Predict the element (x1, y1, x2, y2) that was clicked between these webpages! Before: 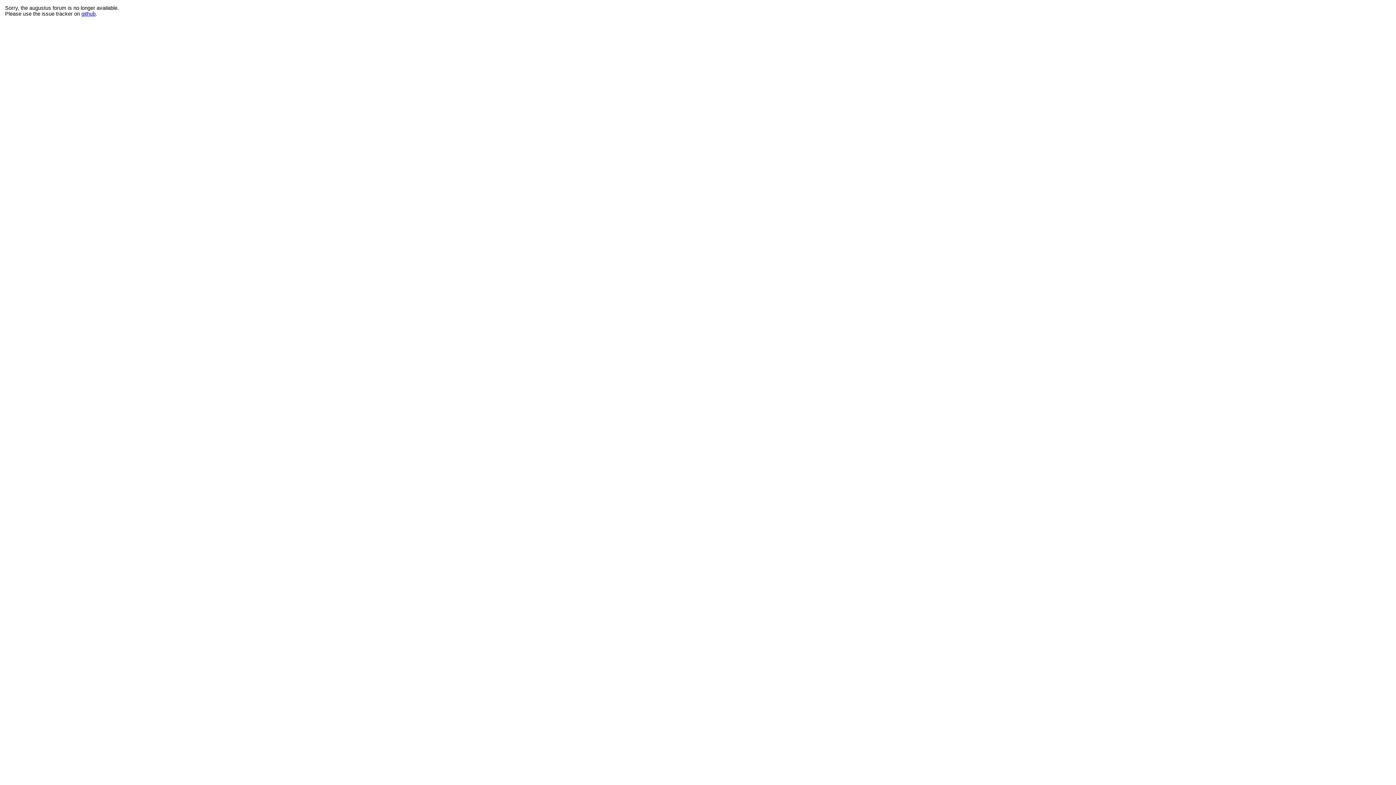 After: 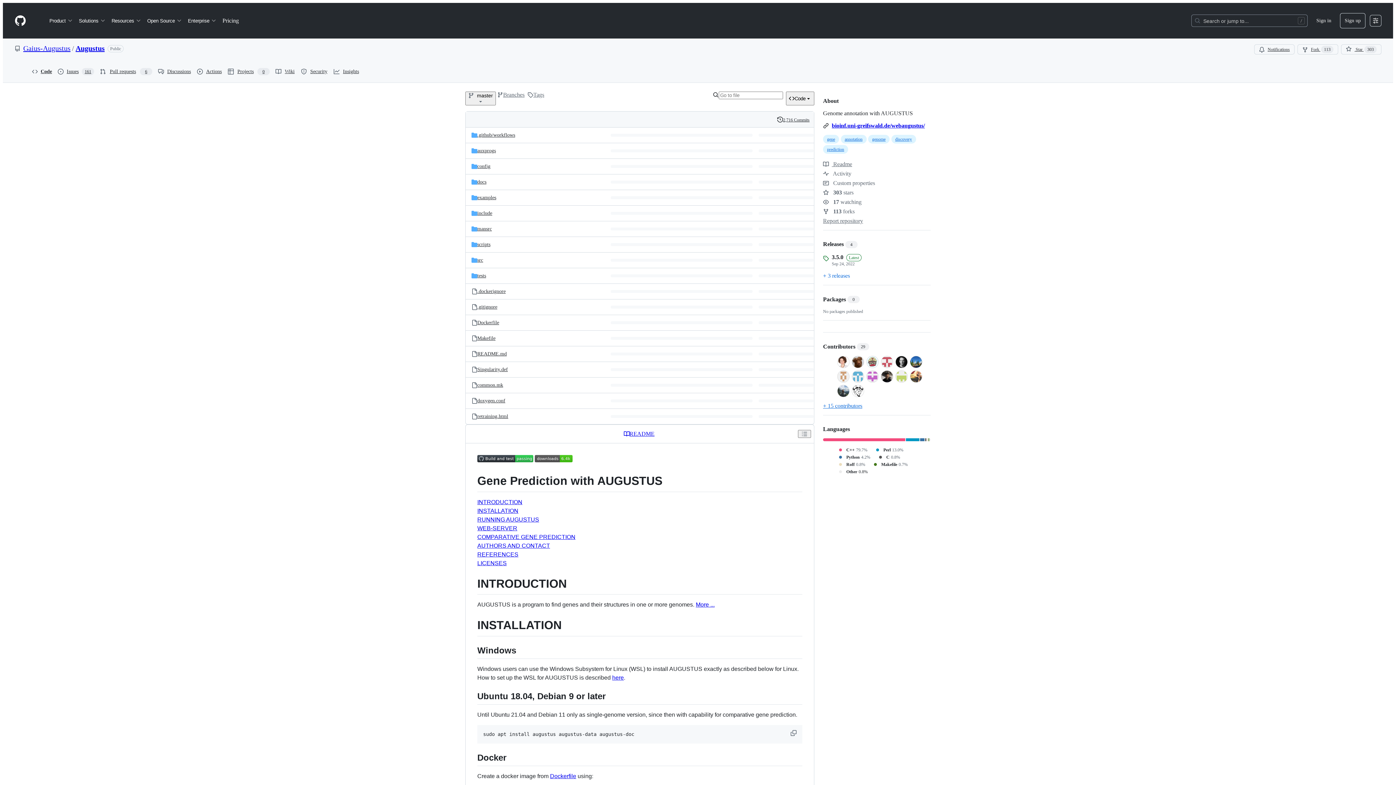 Action: bbox: (81, 10, 95, 16) label: github